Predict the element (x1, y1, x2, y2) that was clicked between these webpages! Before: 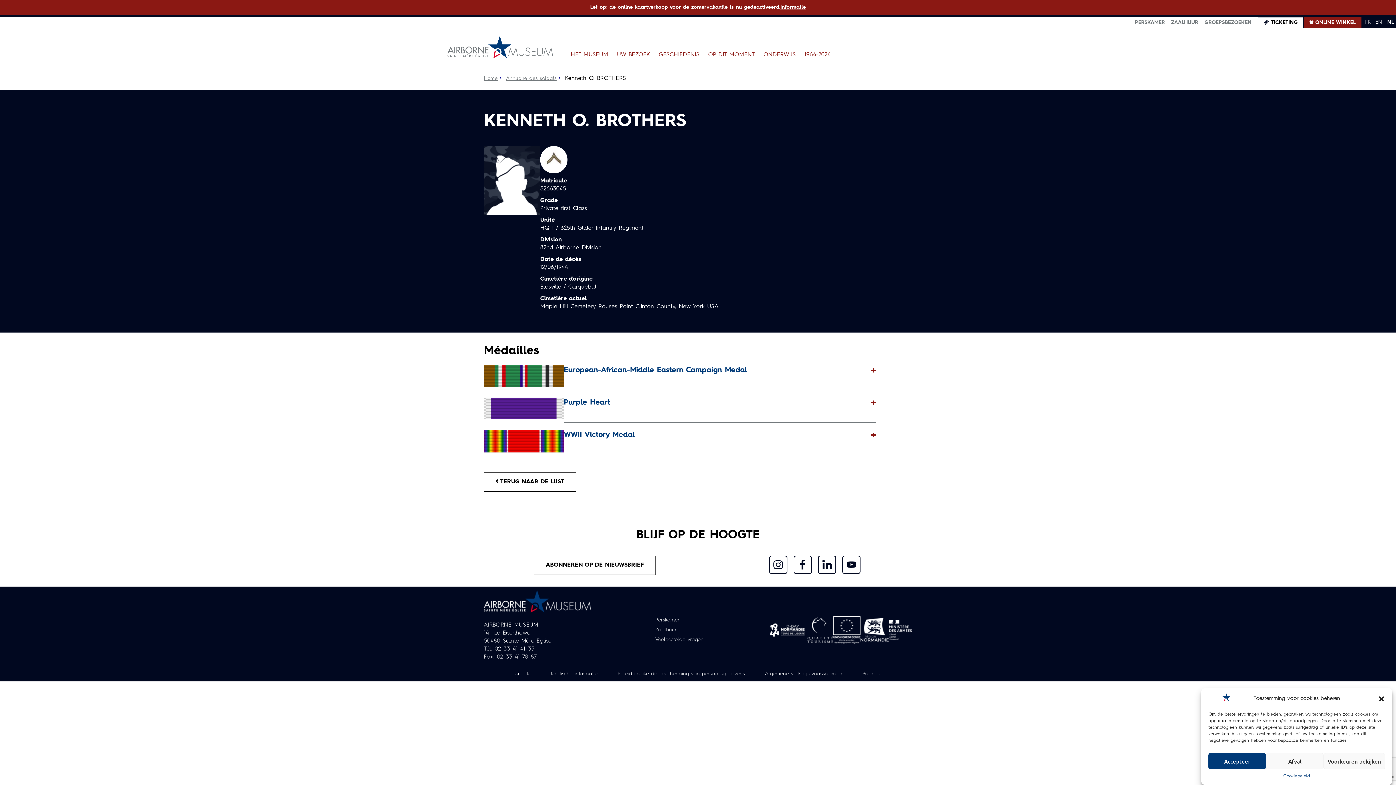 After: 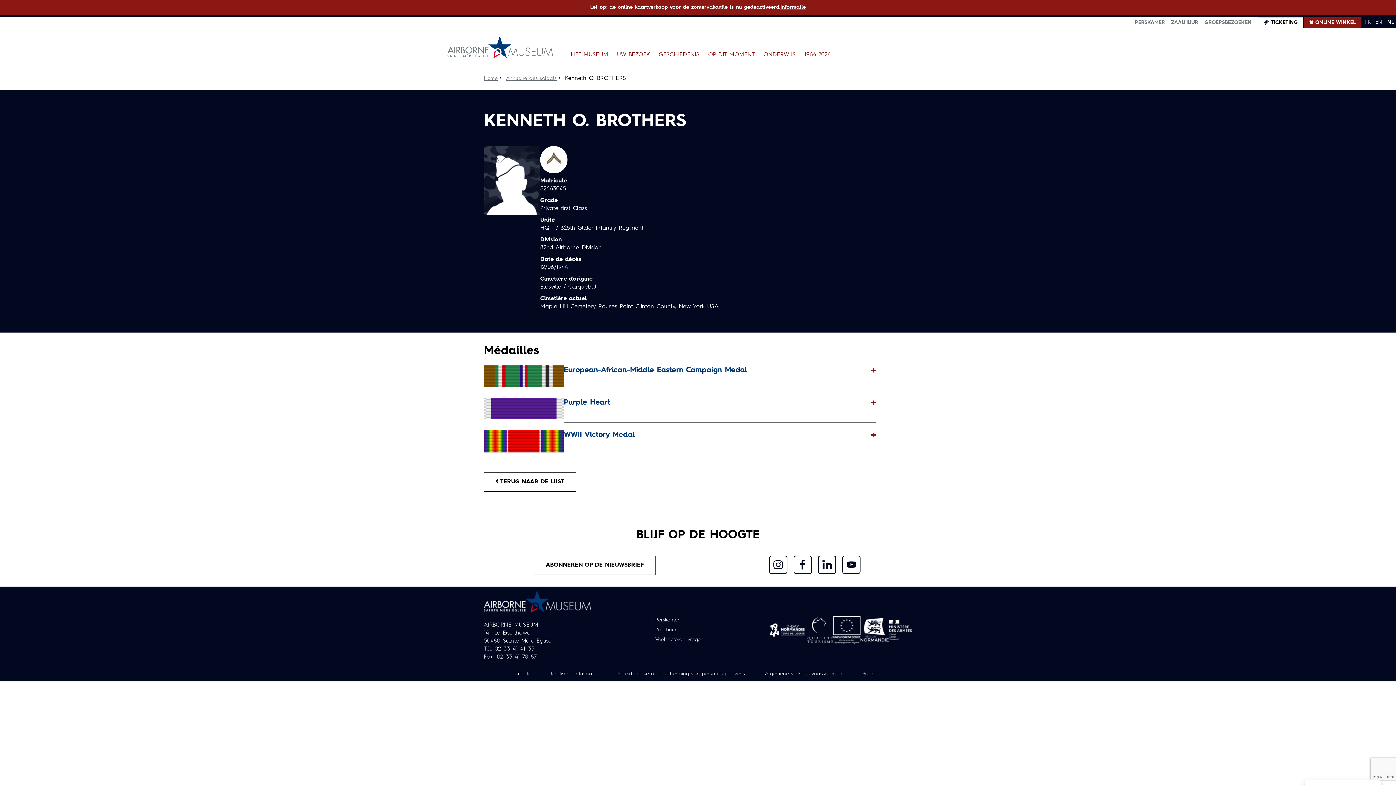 Action: bbox: (1266, 753, 1323, 769) label: Afval